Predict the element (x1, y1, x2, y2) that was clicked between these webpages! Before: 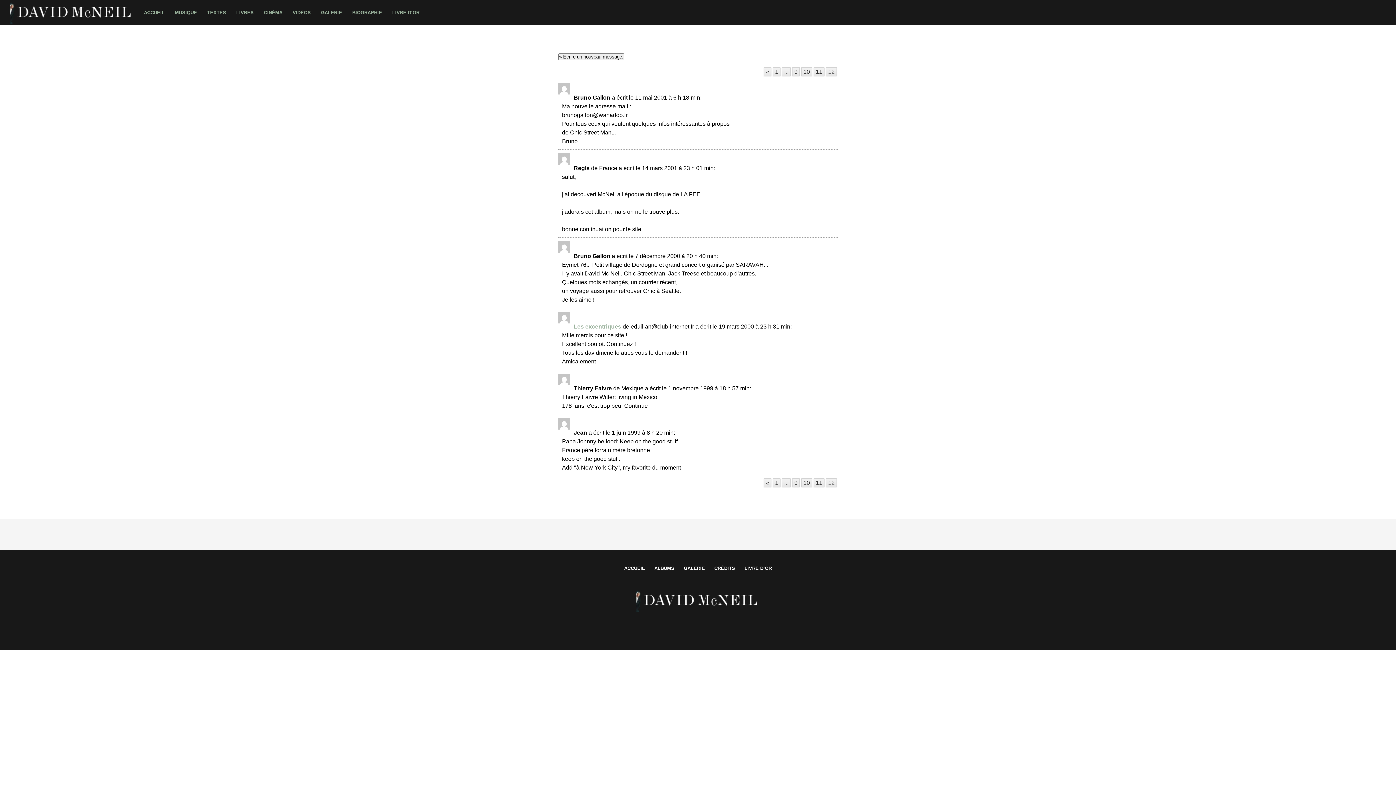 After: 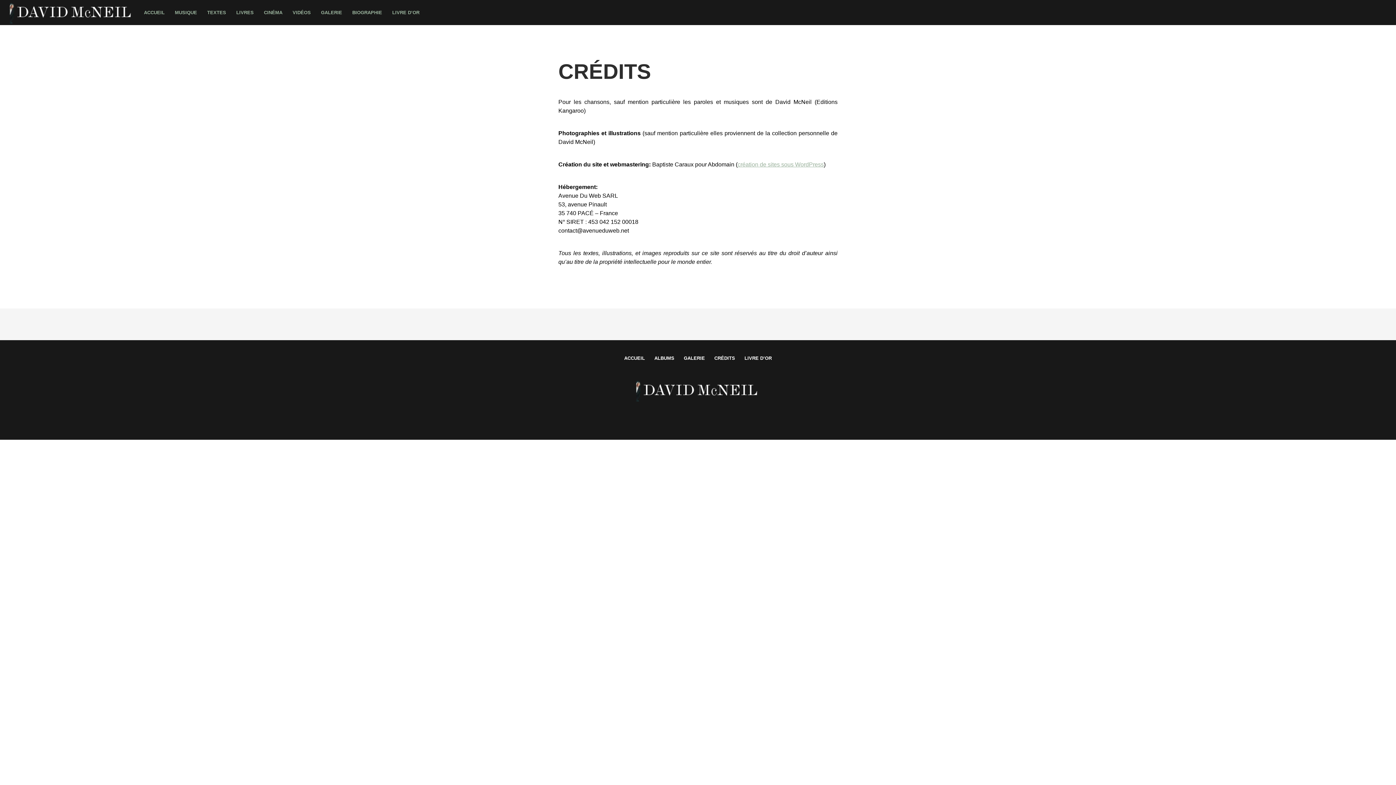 Action: label: CRÉDITS bbox: (714, 565, 735, 571)